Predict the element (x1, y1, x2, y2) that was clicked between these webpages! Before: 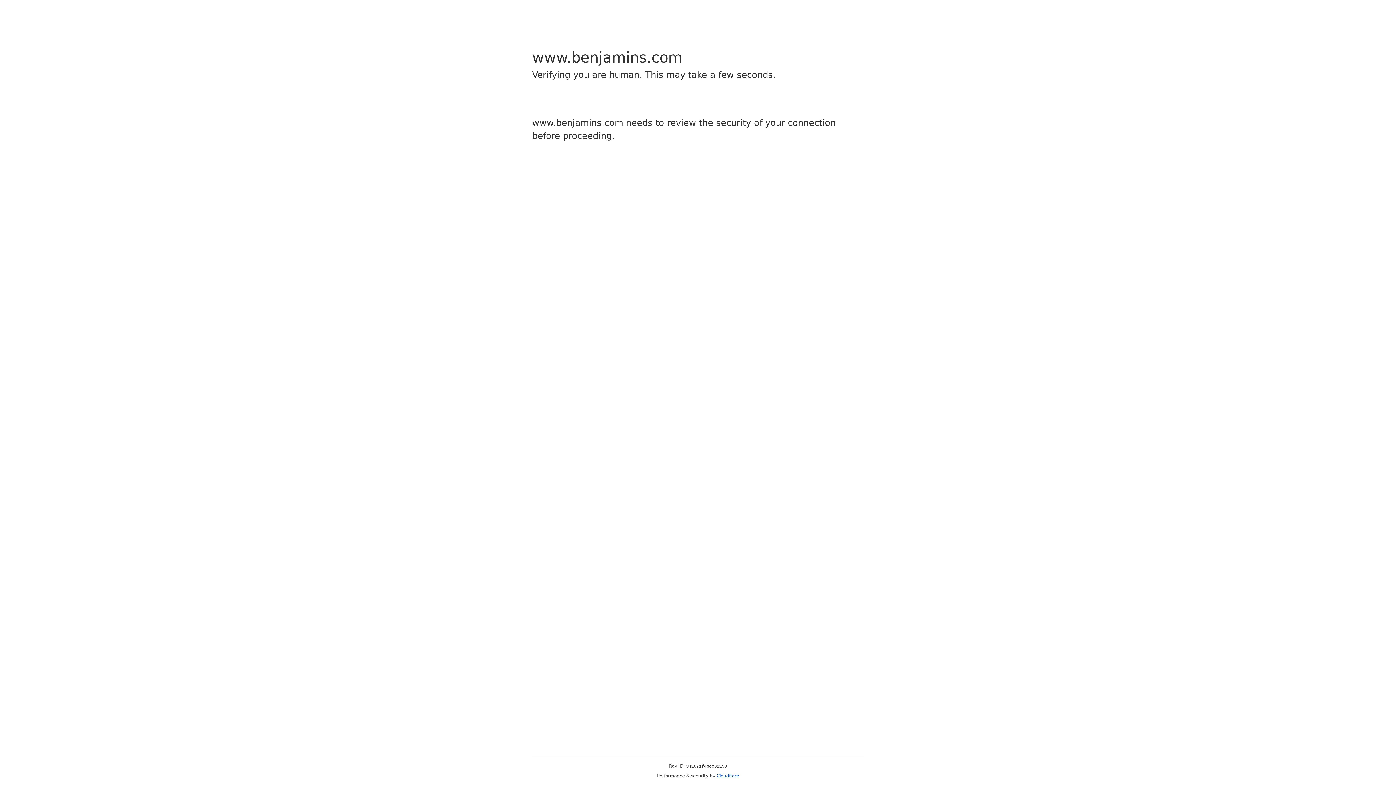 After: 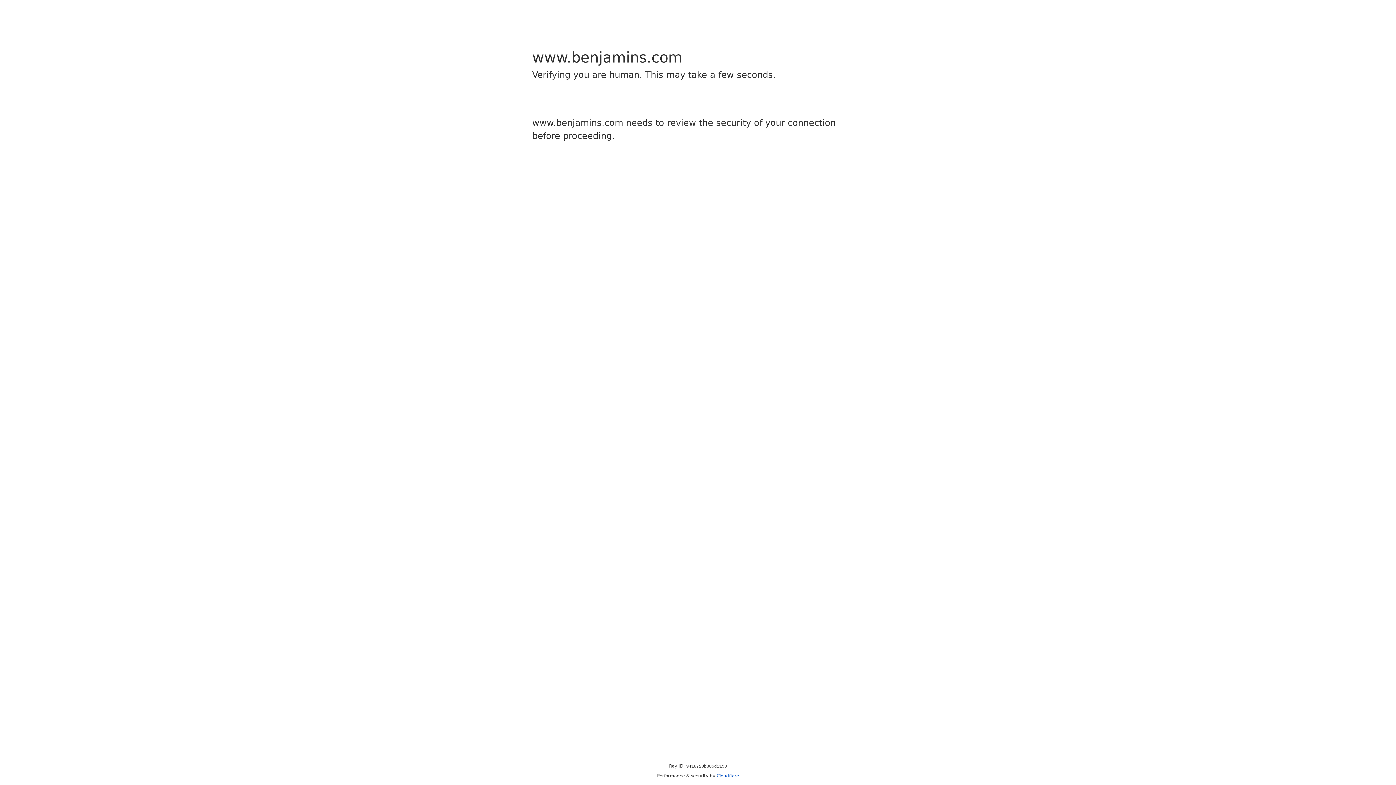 Action: label: Cloudflare bbox: (716, 773, 739, 778)